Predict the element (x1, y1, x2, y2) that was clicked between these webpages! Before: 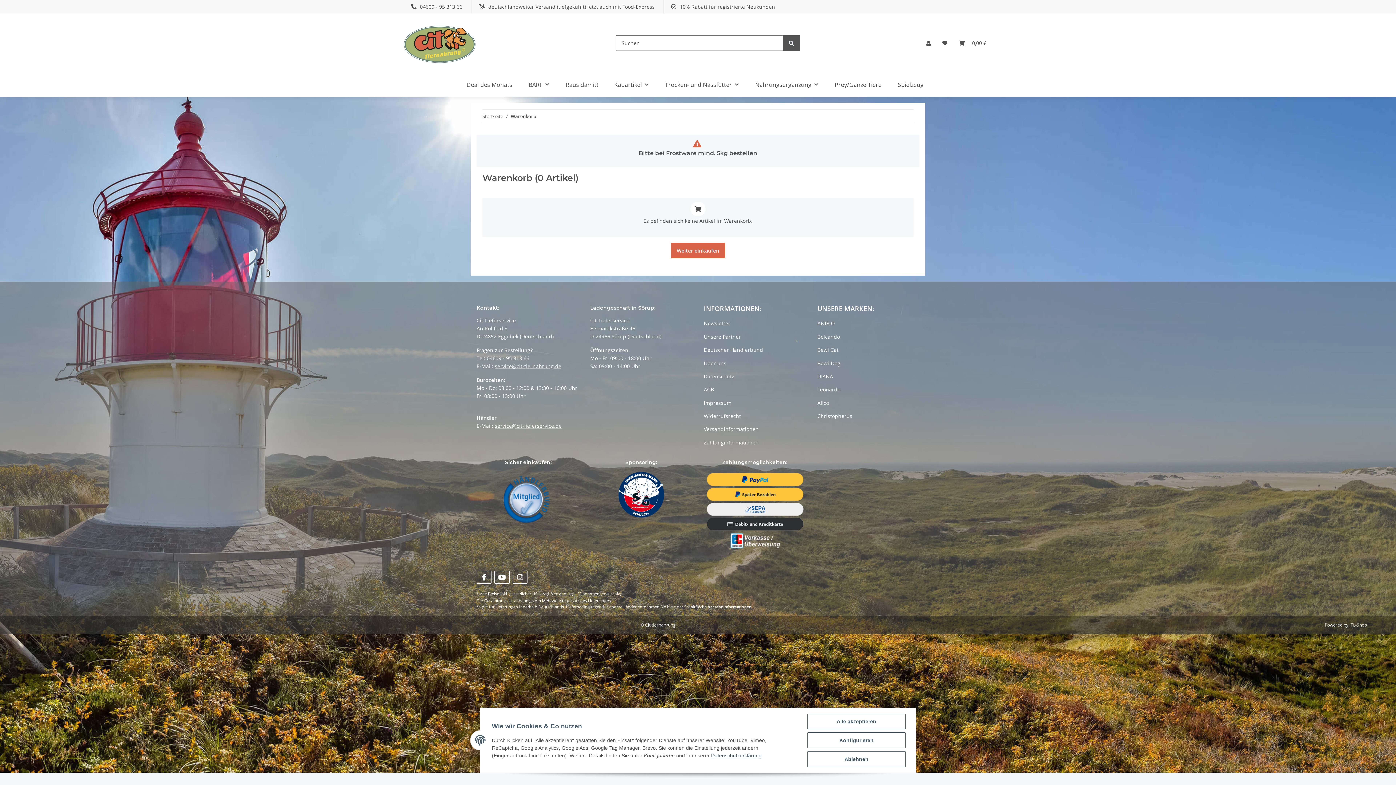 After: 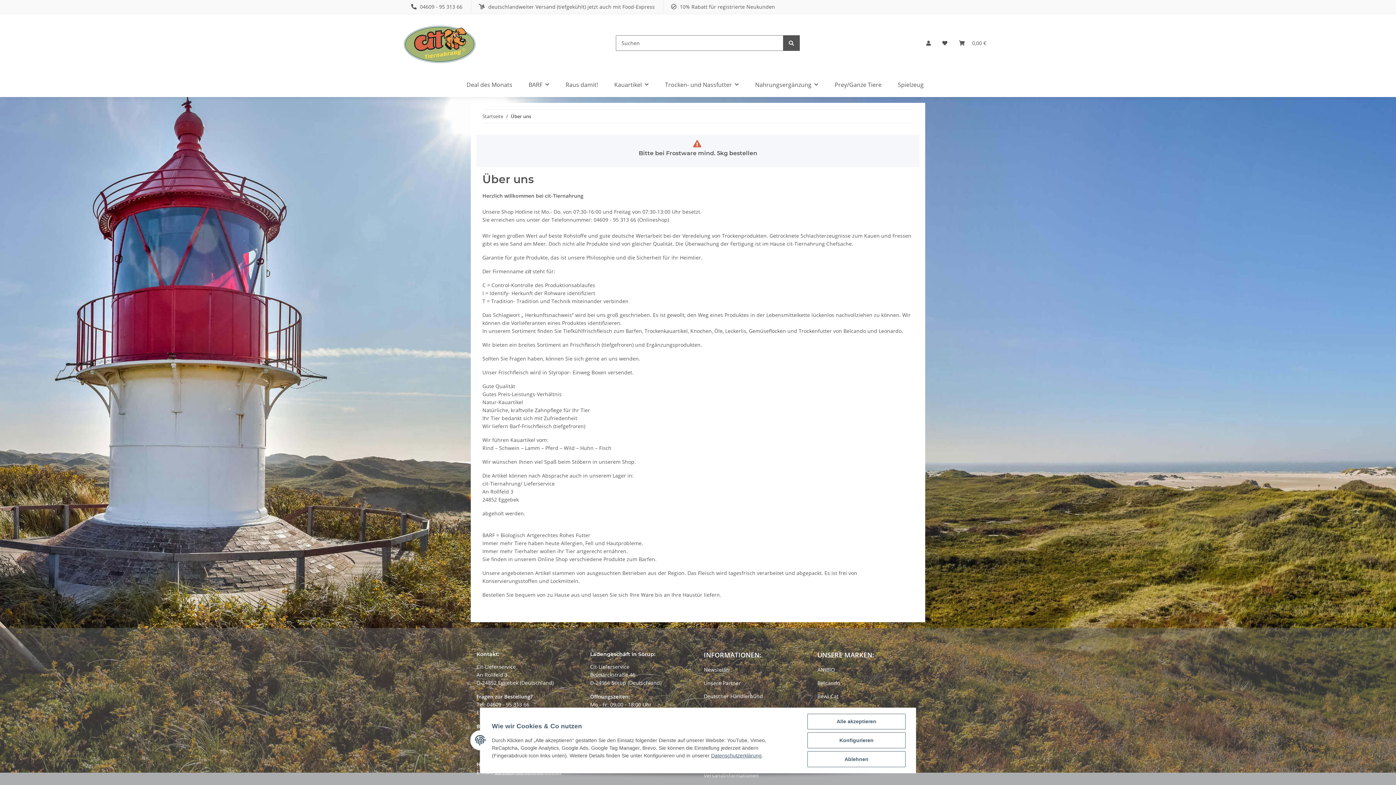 Action: bbox: (704, 358, 806, 368) label: Über uns